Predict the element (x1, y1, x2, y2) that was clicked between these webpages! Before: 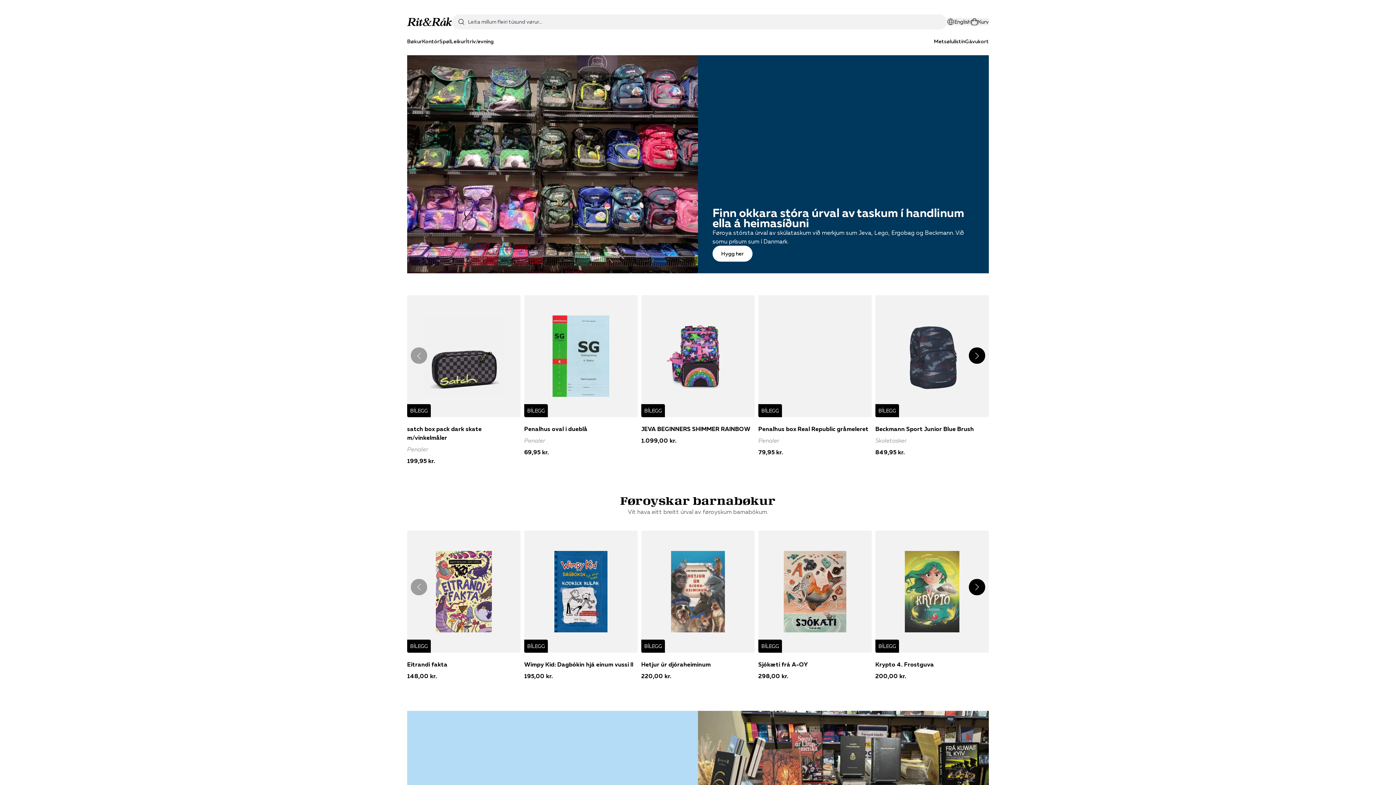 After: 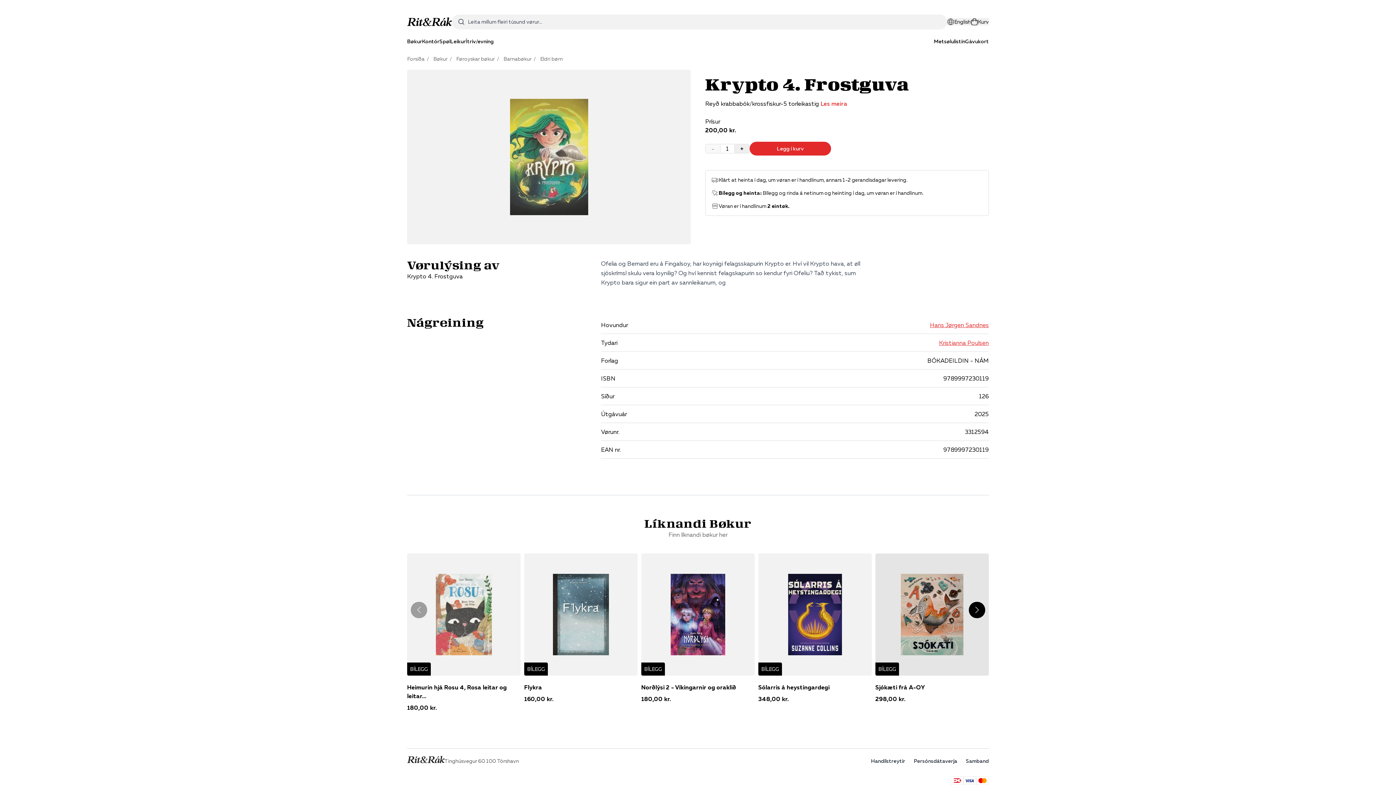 Action: label: BÍLEGG

Krypto 4. Frostguva

200,00 kr. bbox: (875, 603, 989, 753)